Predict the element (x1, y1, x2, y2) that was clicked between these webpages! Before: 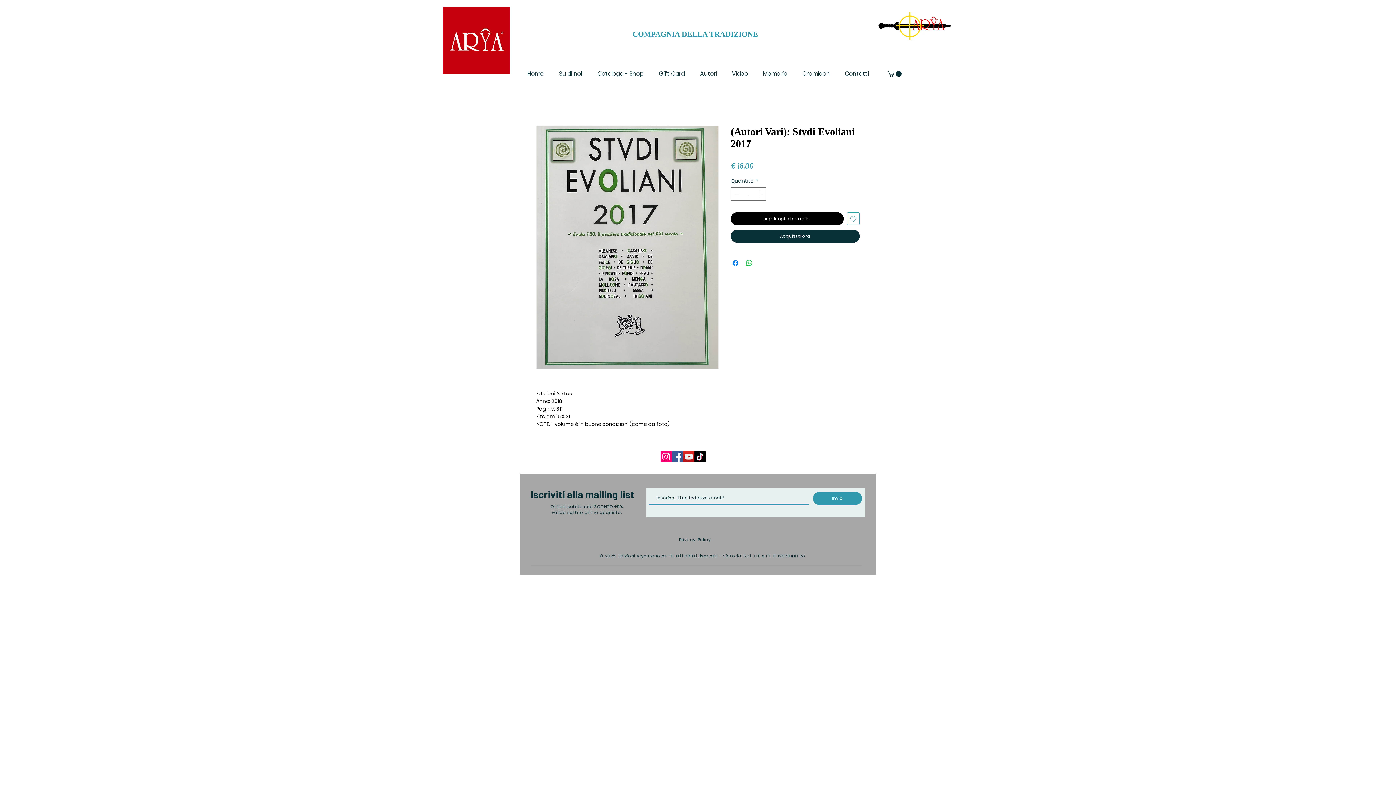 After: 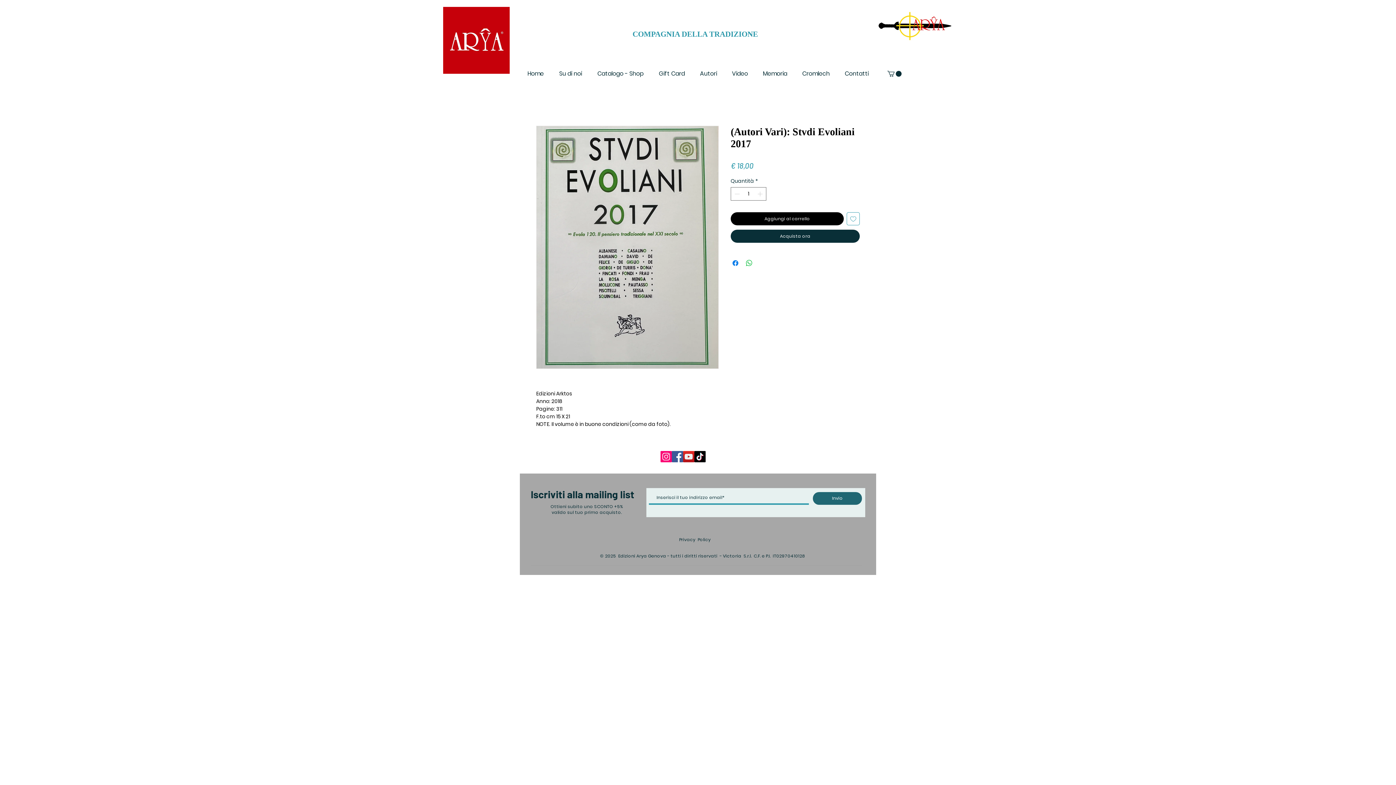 Action: label: Invio bbox: (813, 492, 862, 504)